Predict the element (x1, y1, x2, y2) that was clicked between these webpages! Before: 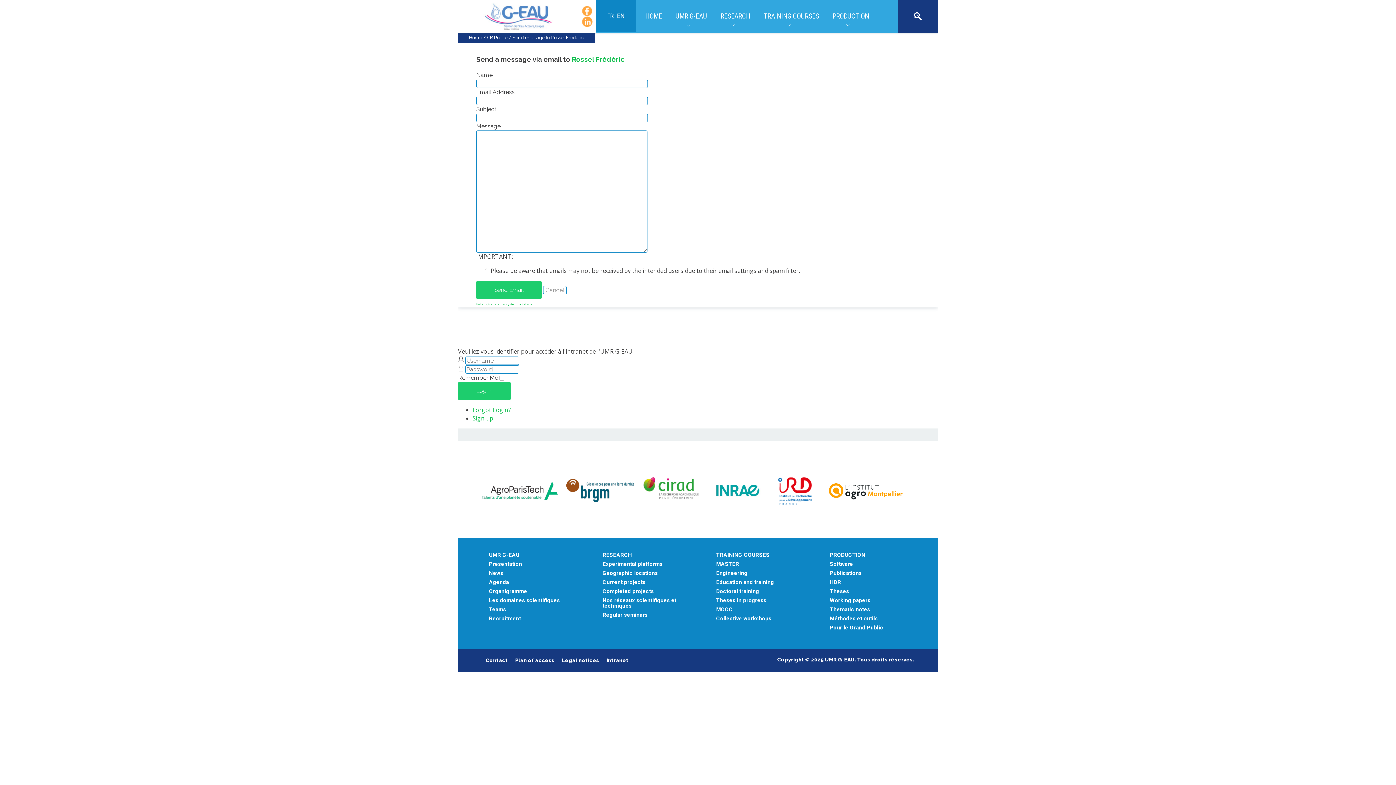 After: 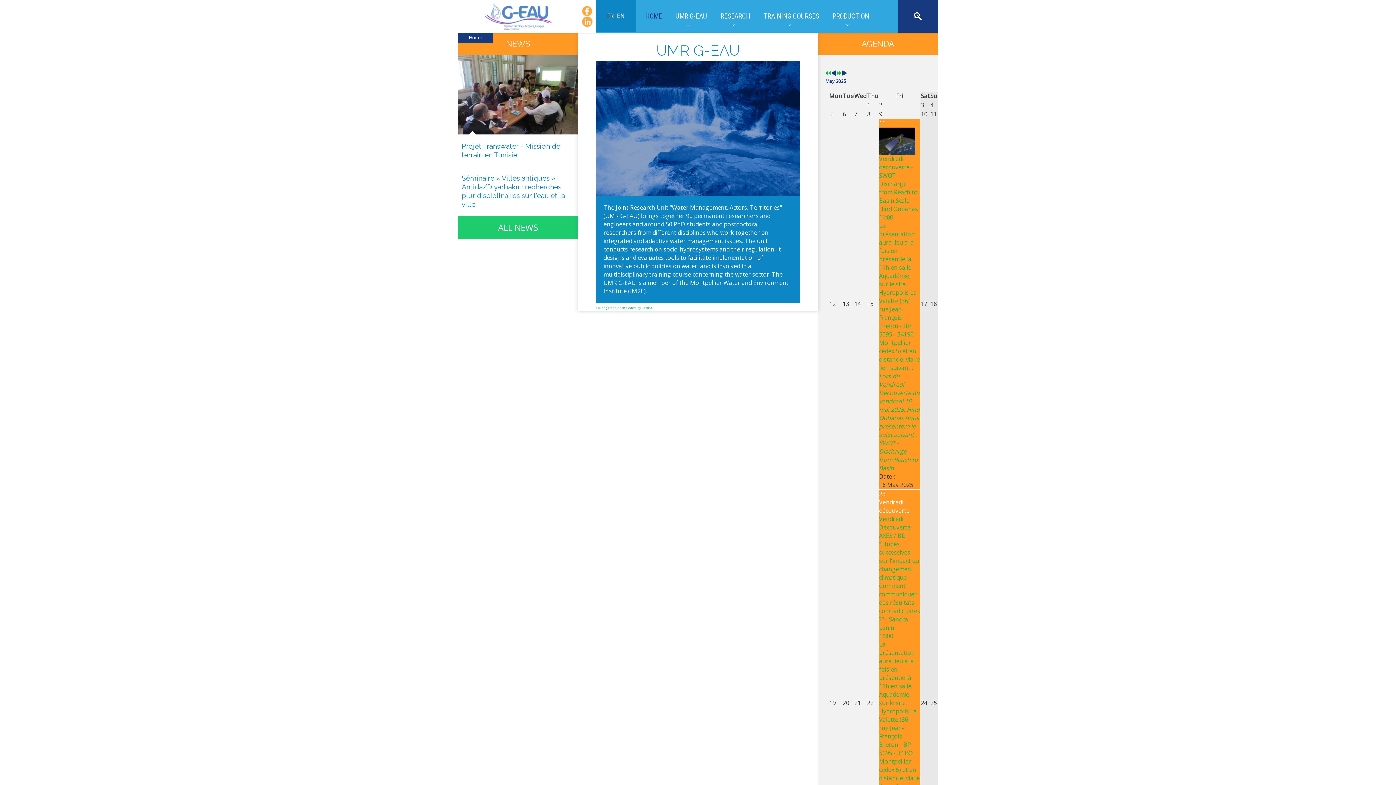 Action: bbox: (469, 34, 482, 40) label: Home